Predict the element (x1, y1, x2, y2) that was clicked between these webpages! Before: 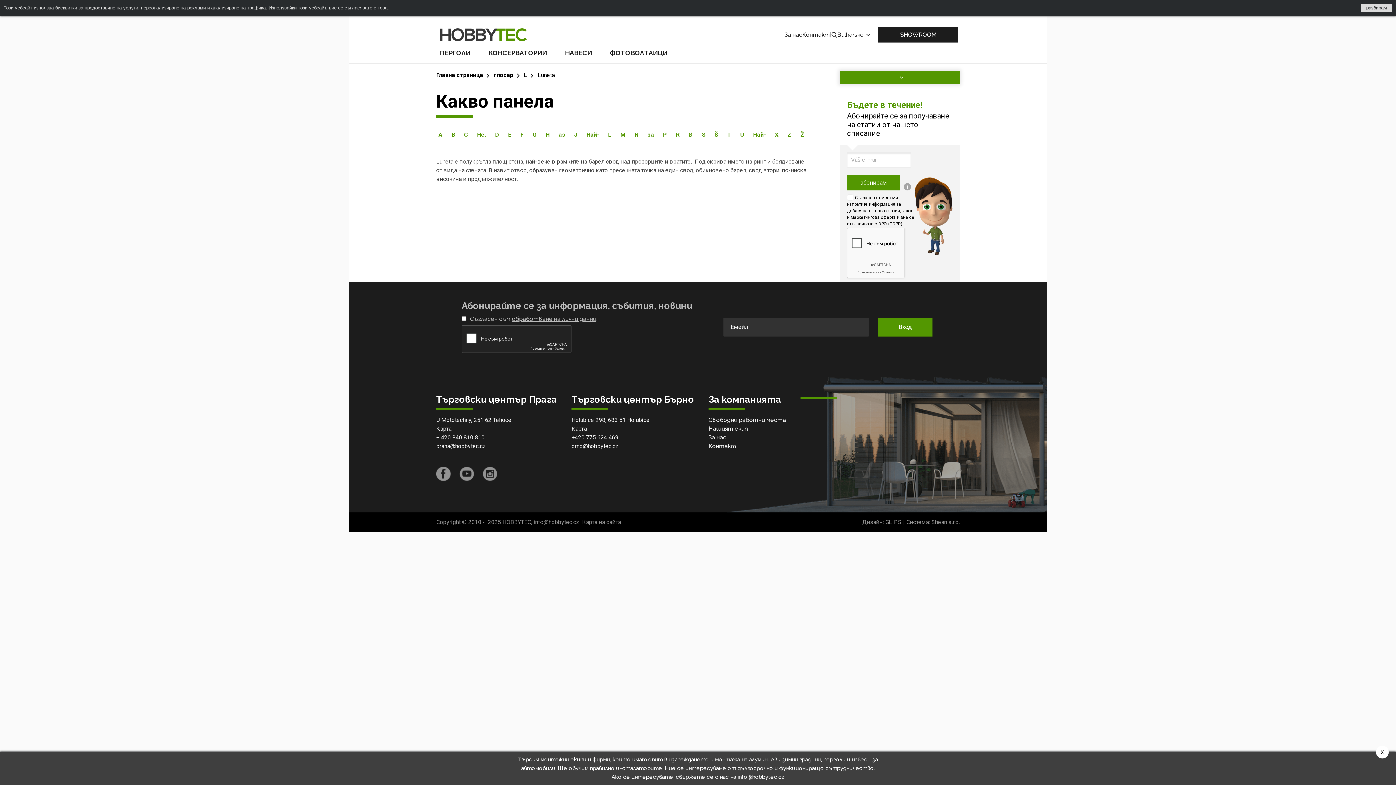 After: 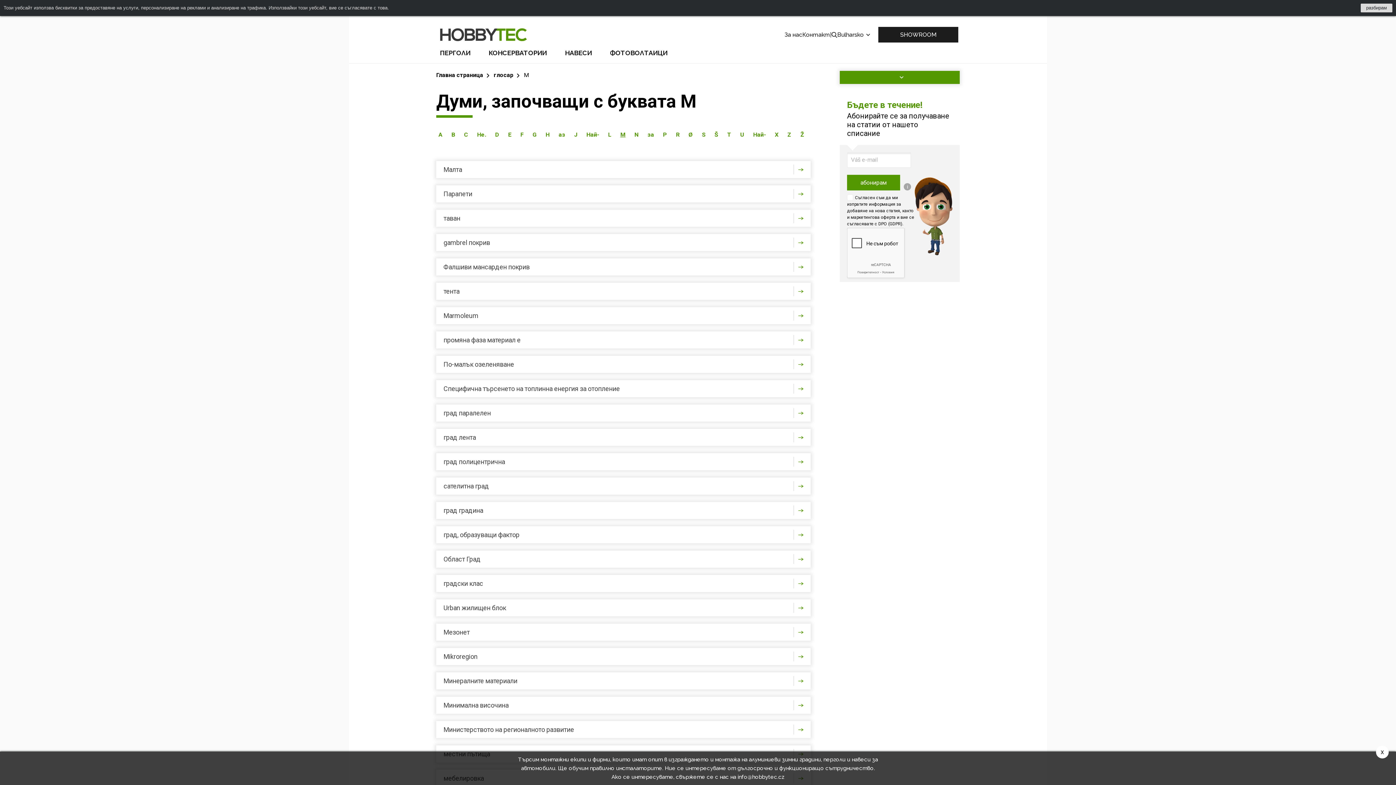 Action: bbox: (618, 131, 627, 138) label: М